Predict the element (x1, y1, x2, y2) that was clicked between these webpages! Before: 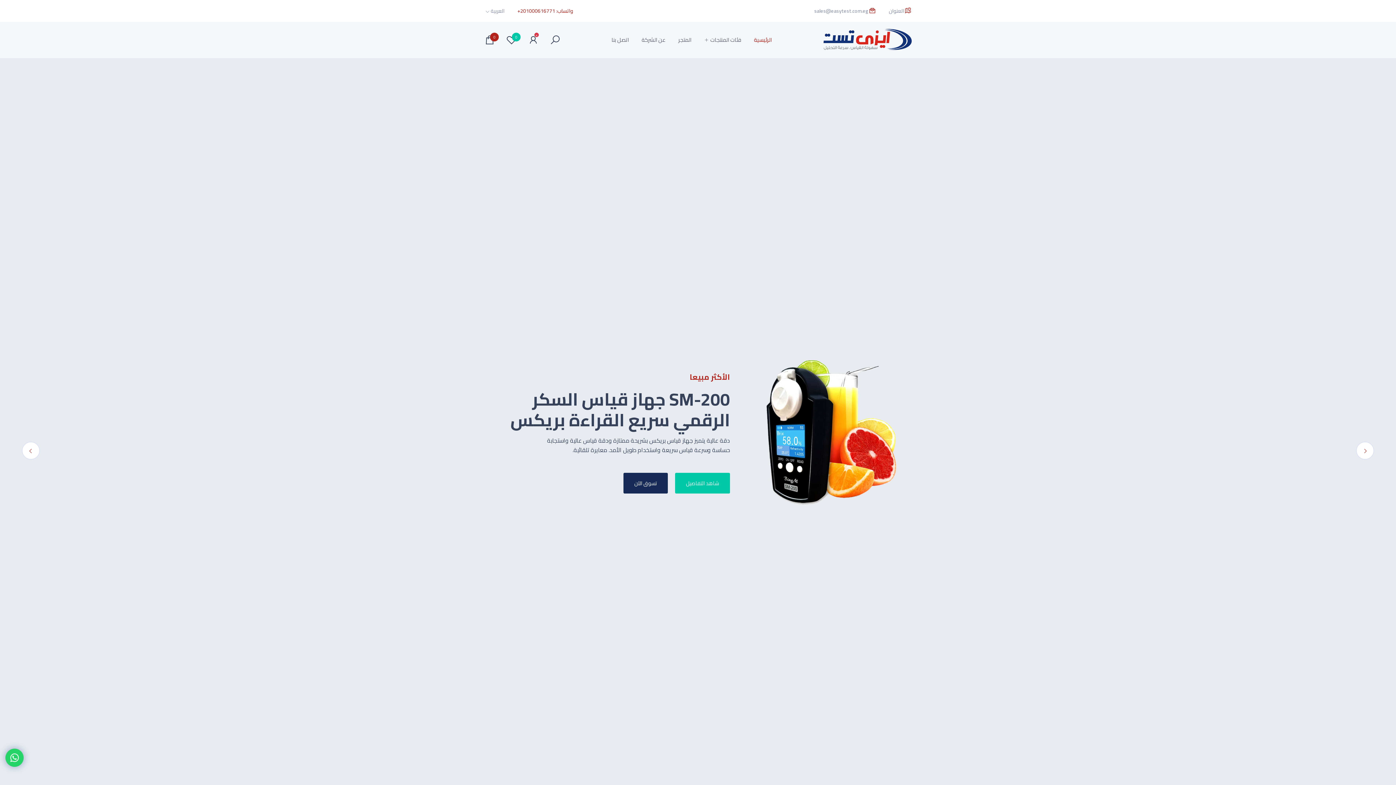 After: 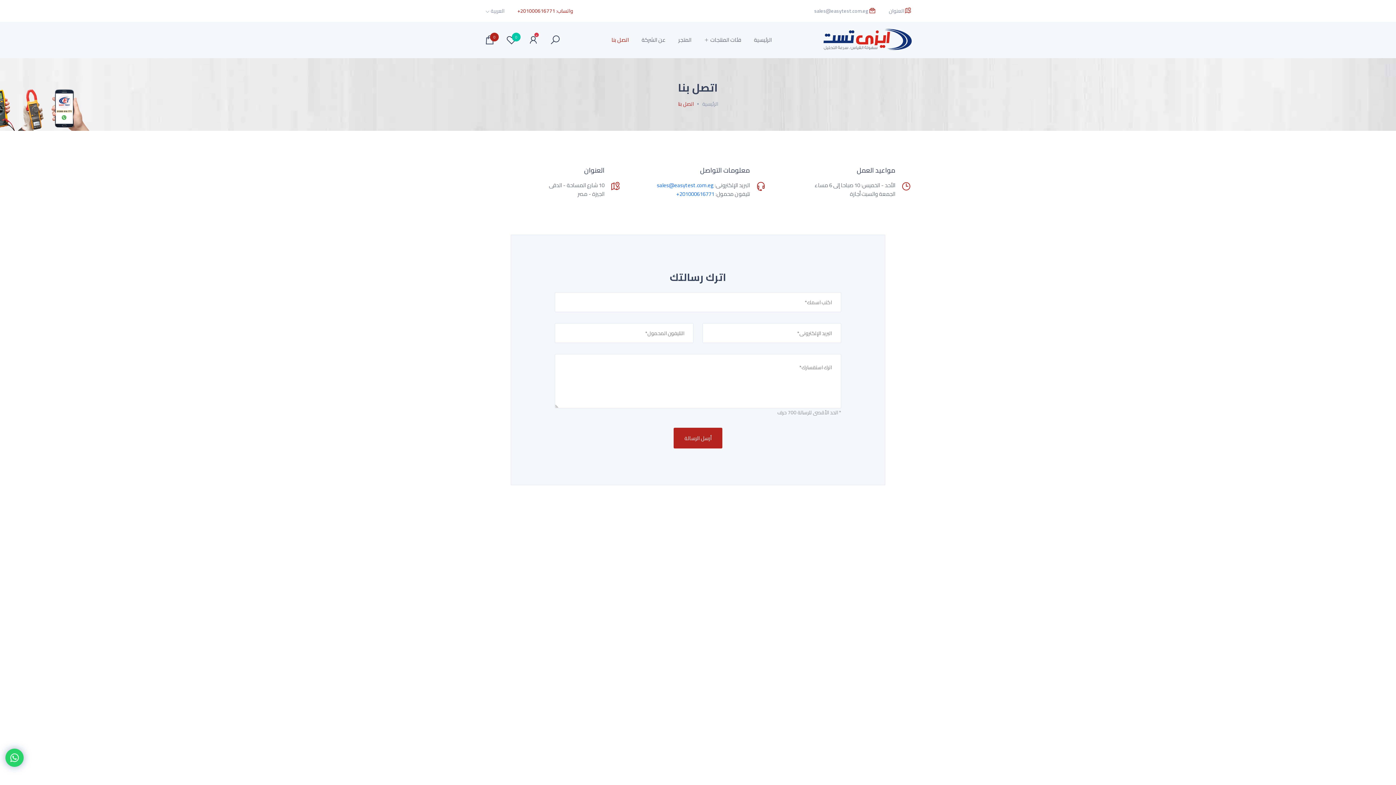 Action: label: اتصل بنا bbox: (611, 28, 629, 51)